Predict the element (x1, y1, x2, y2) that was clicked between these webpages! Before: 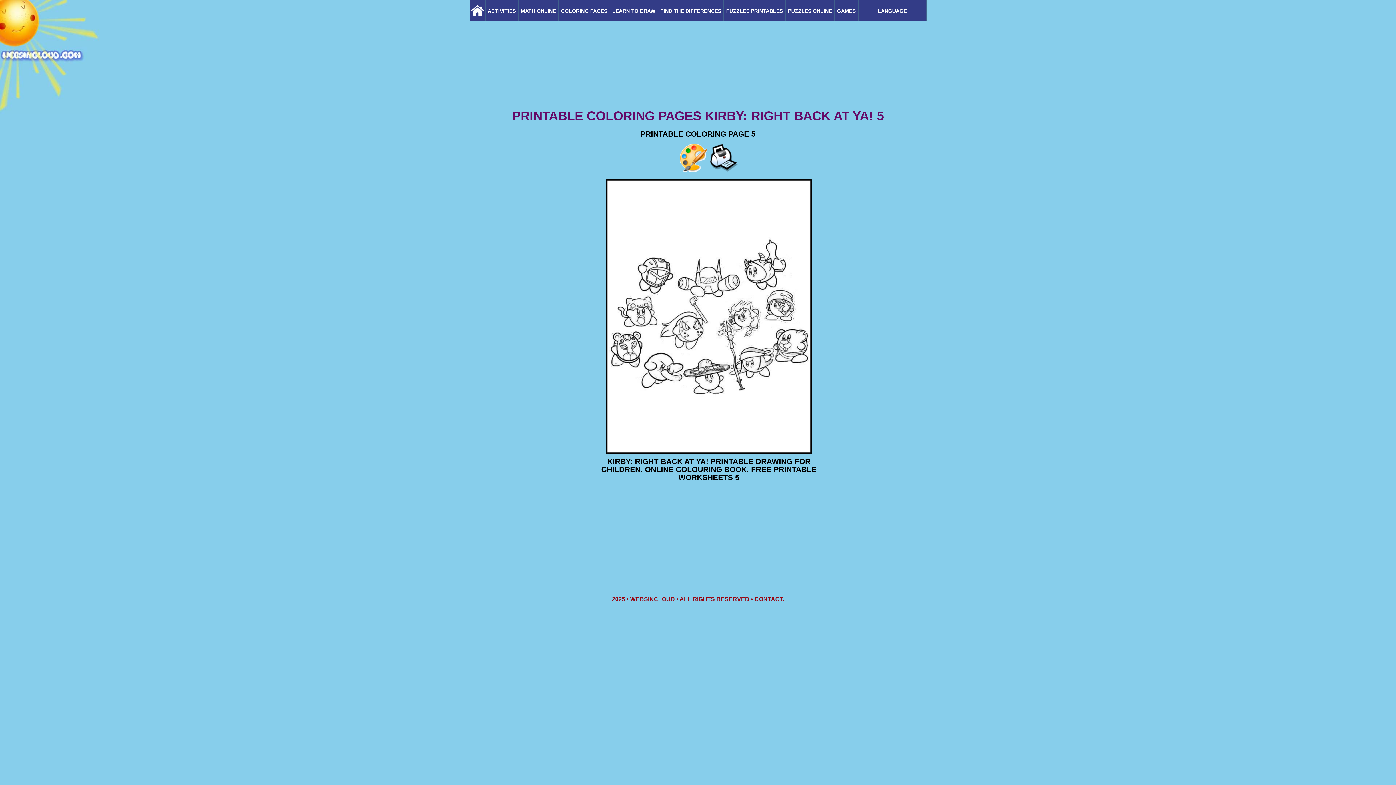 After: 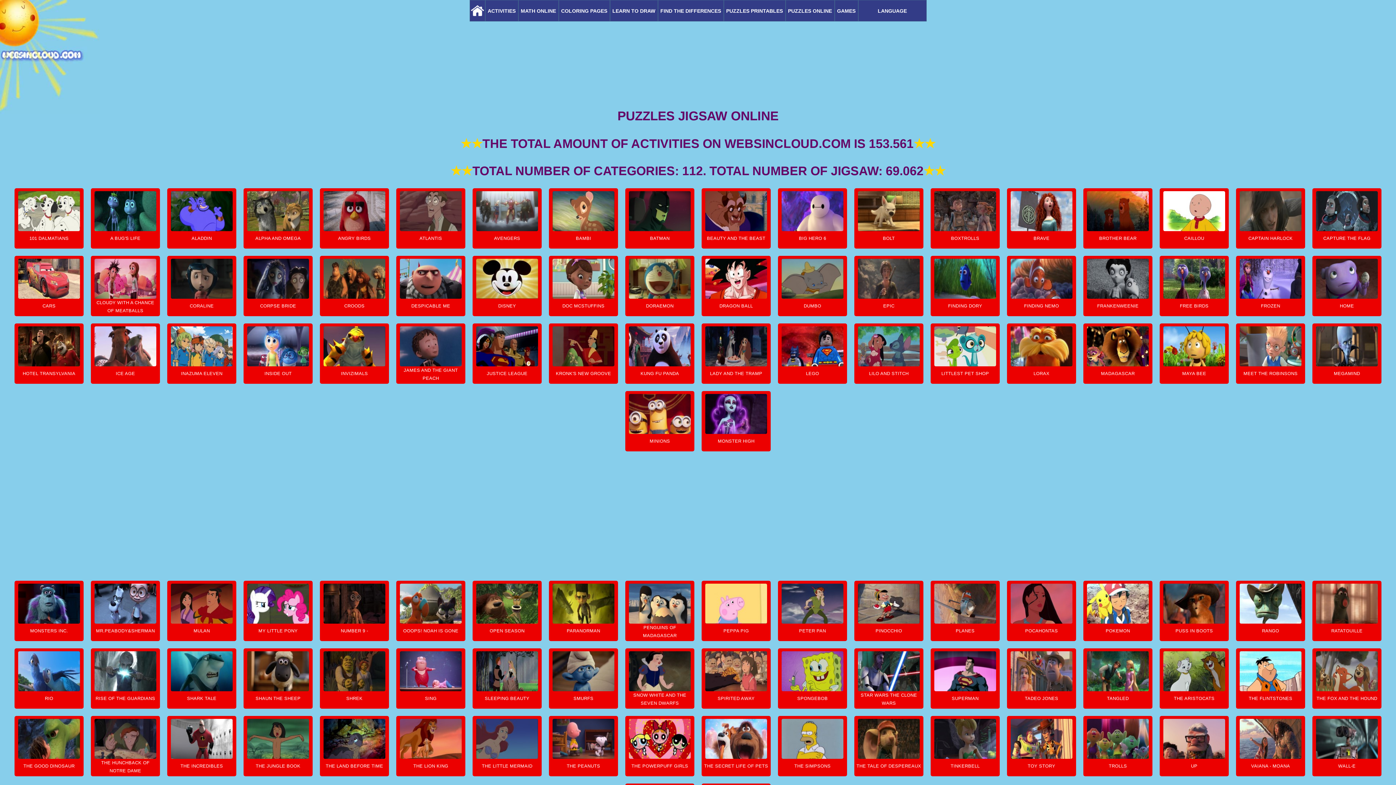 Action: bbox: (787, 0, 833, 20) label: PUZZLES ONLINE